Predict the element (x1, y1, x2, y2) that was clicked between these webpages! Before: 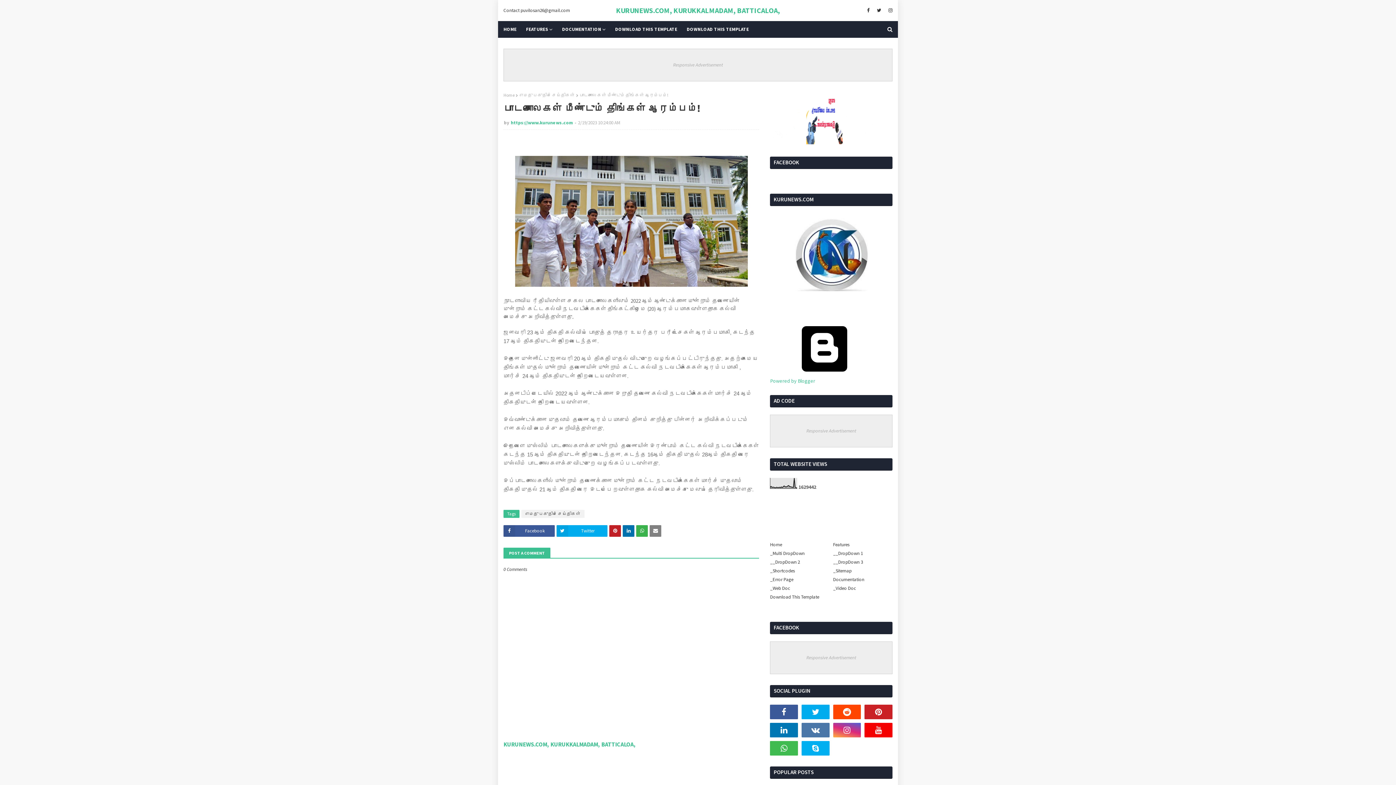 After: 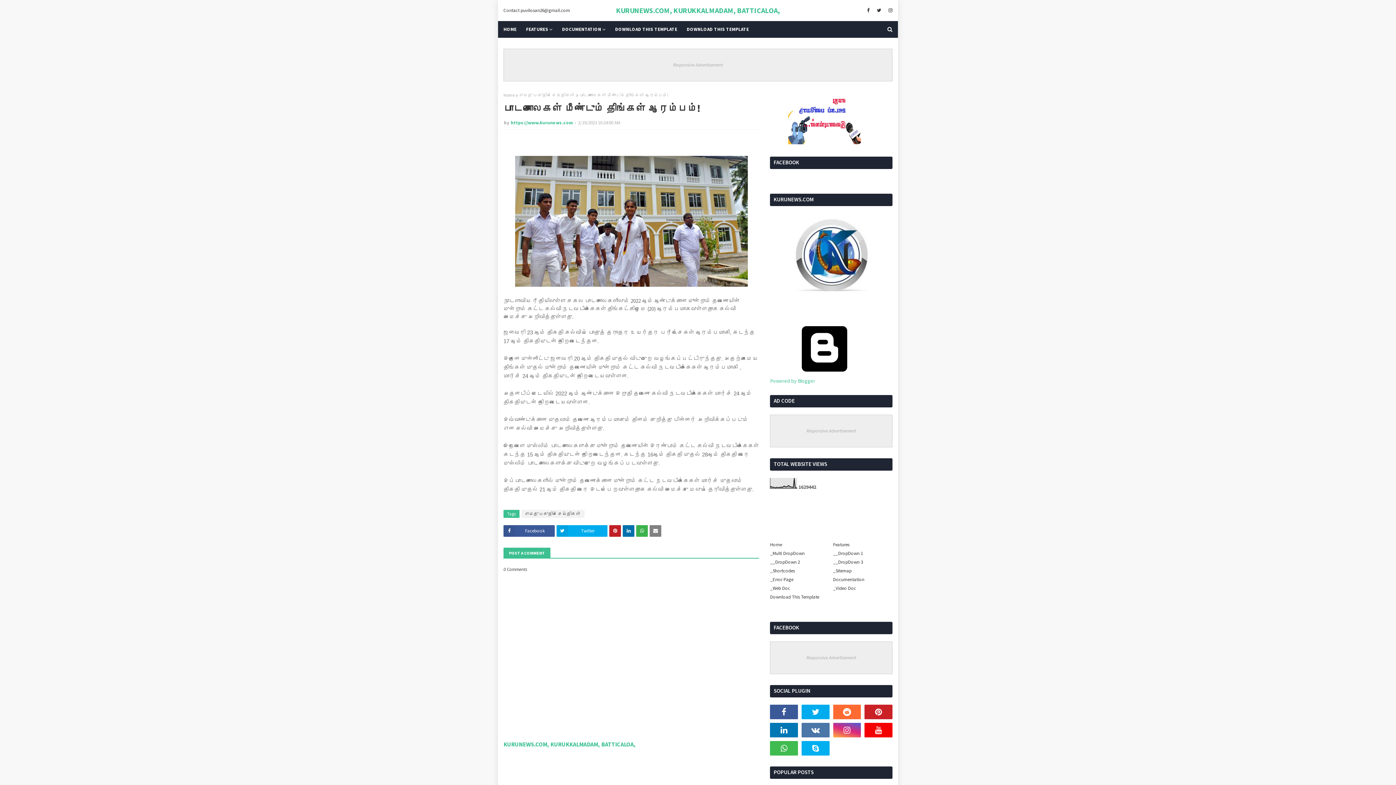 Action: bbox: (833, 705, 861, 719)